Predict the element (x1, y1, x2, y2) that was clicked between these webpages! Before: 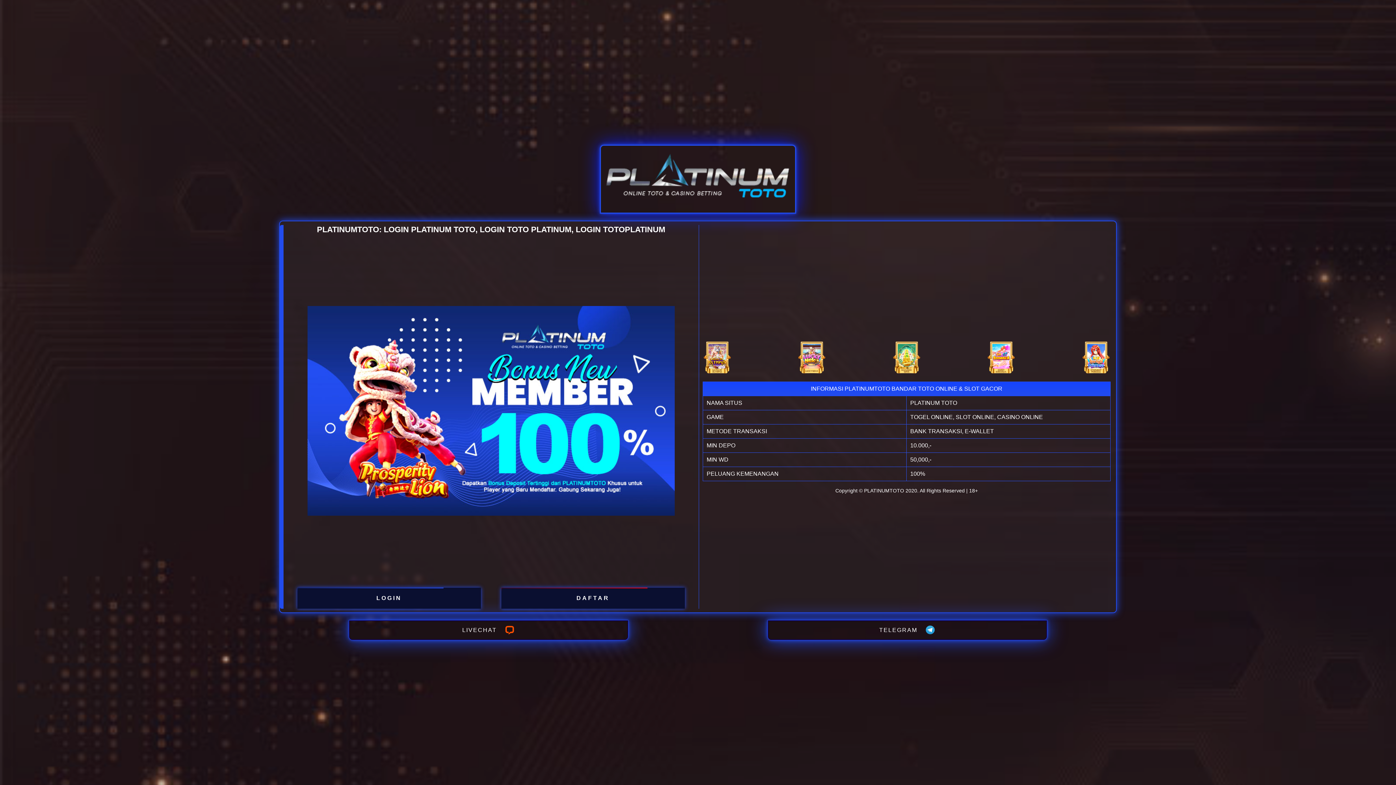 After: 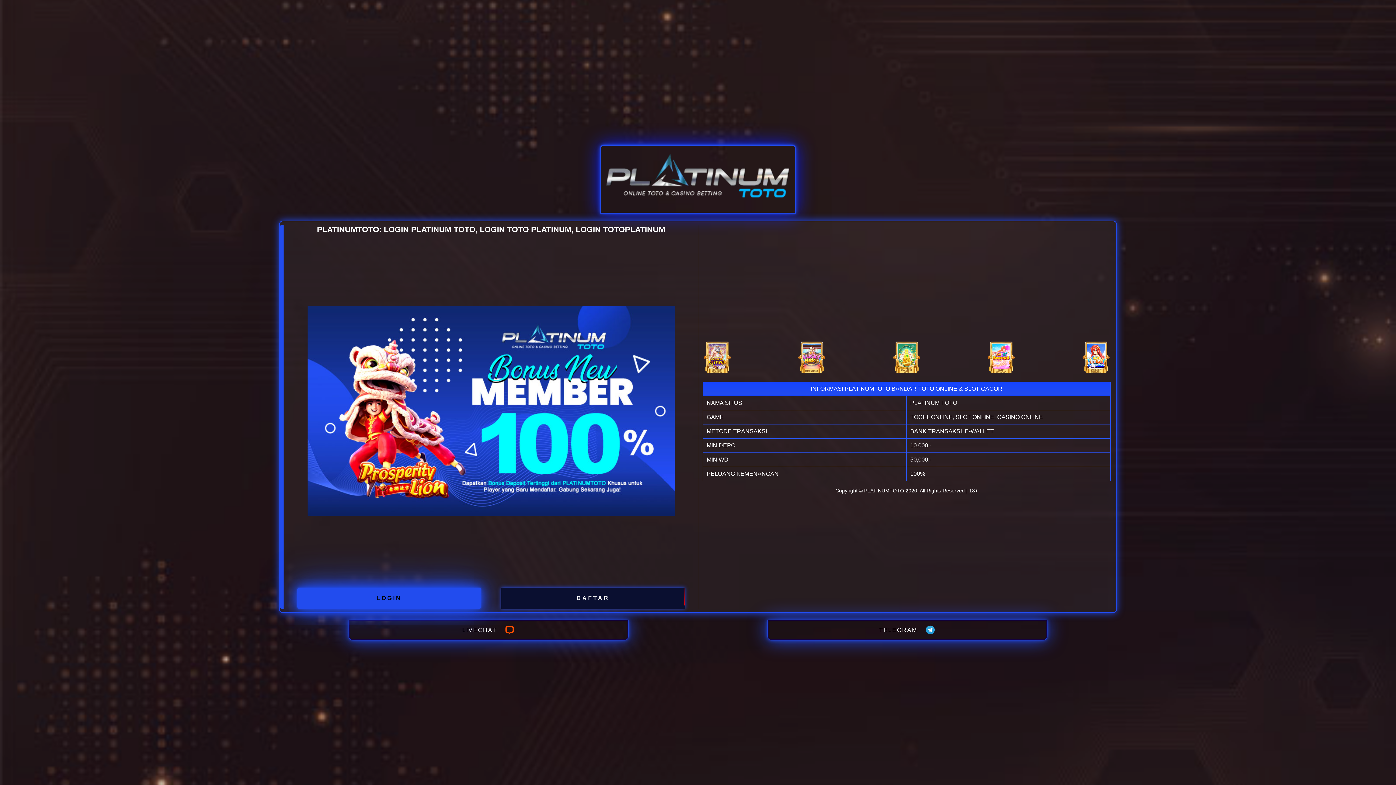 Action: bbox: (297, 587, 480, 608) label: LOGIN